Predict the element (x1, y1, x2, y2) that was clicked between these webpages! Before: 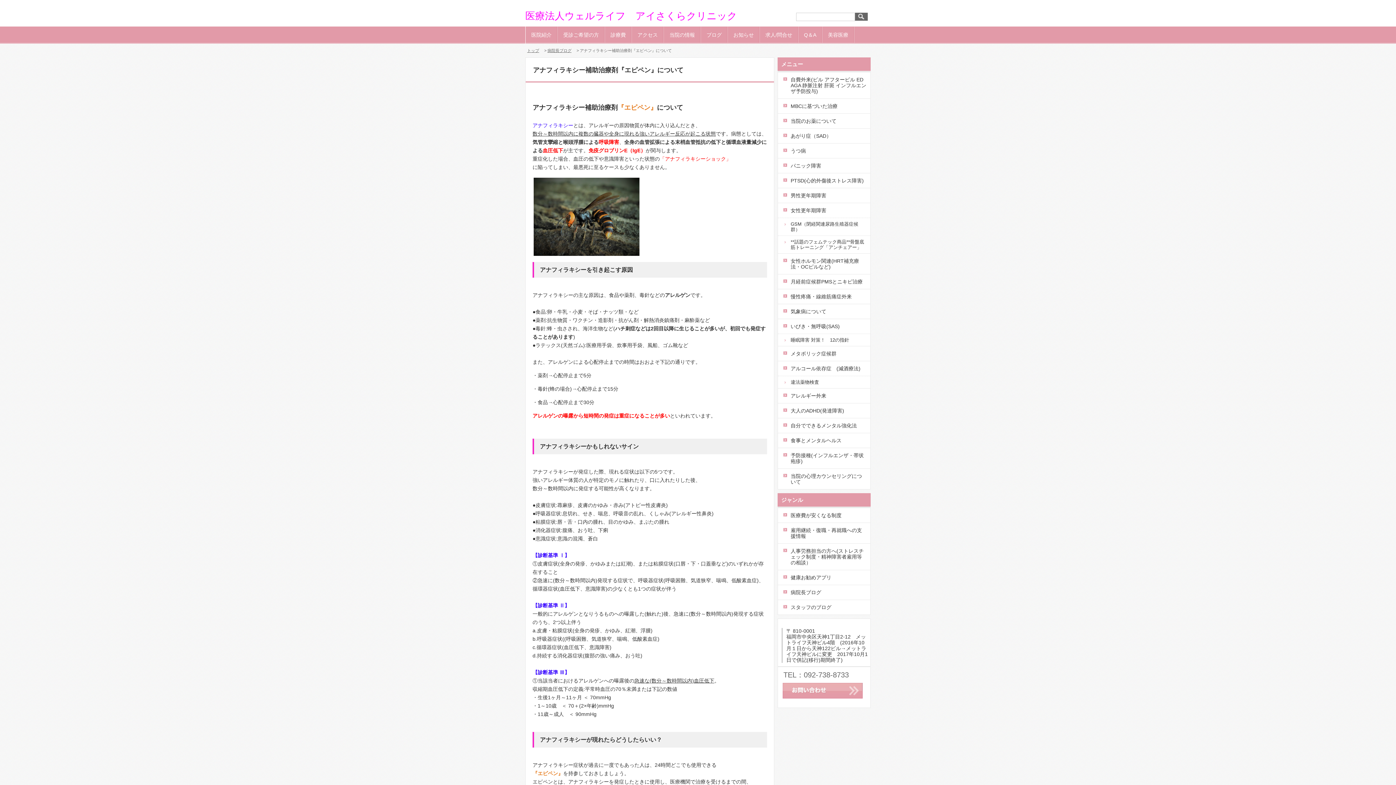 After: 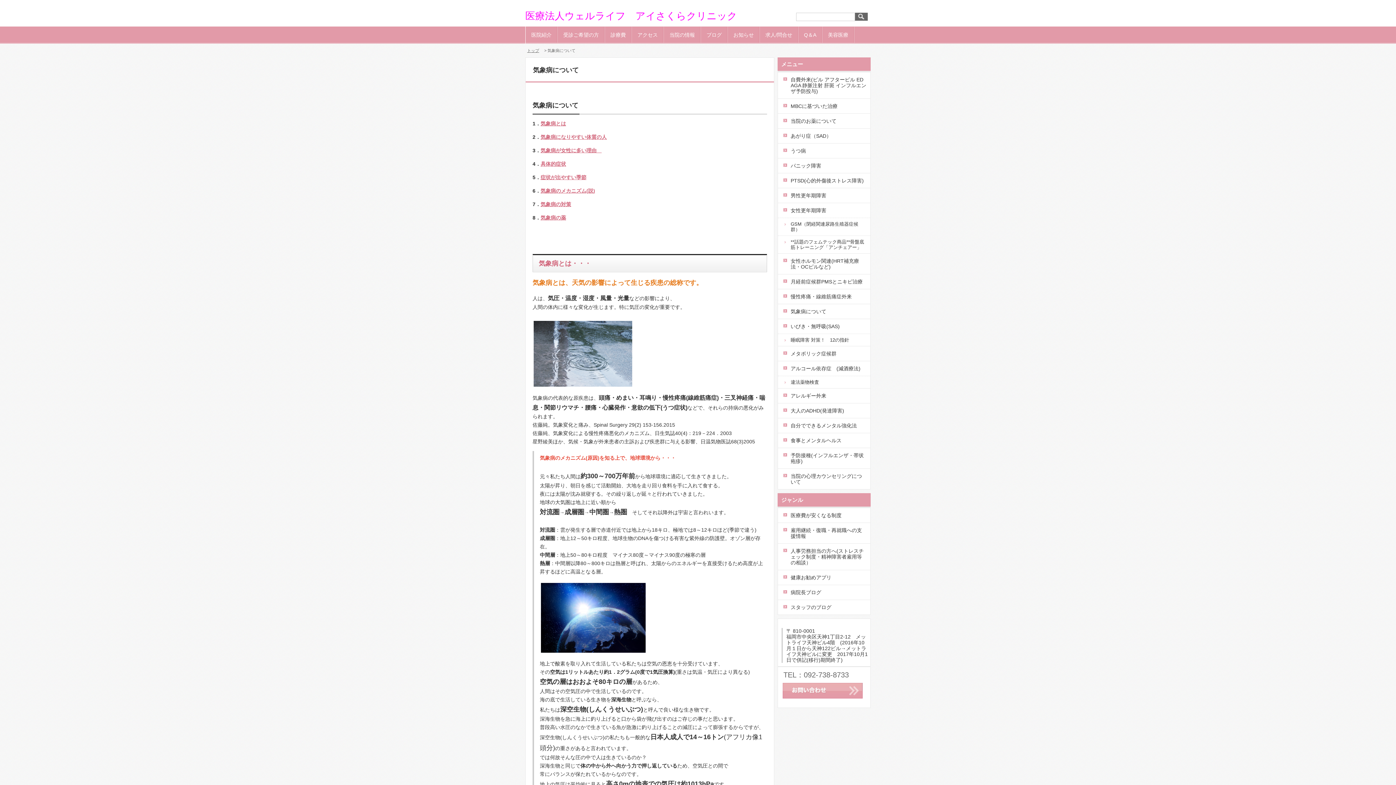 Action: bbox: (778, 304, 870, 318) label: 気象病について